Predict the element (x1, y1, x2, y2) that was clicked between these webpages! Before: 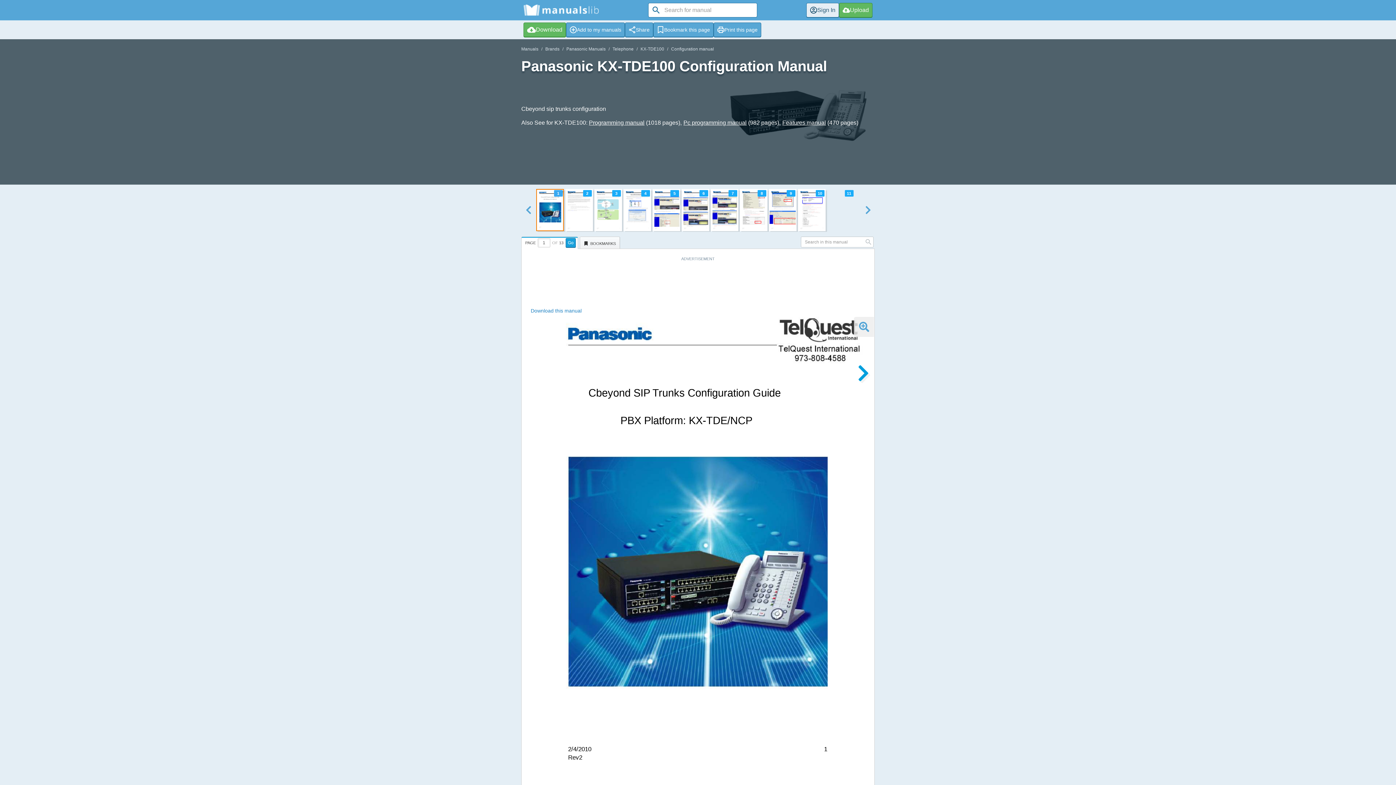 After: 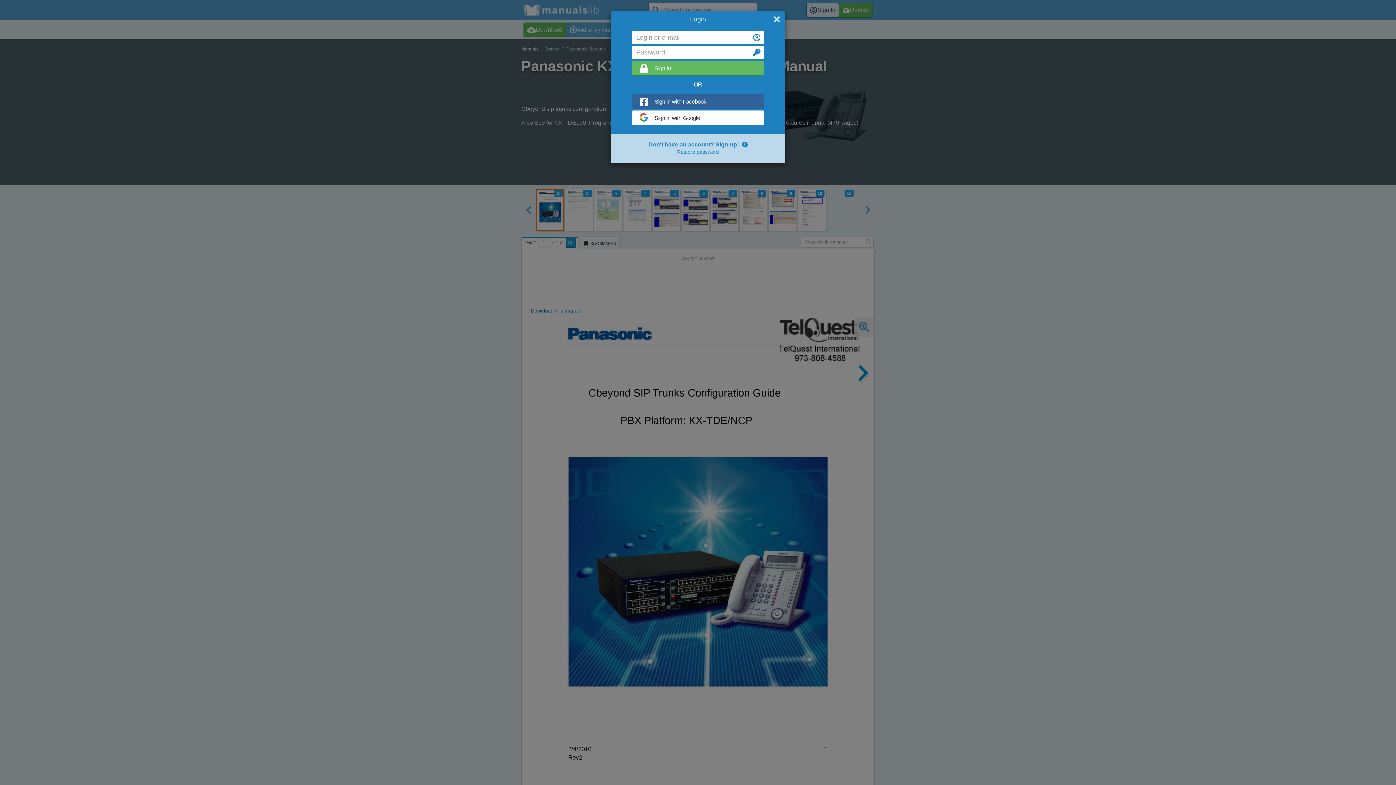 Action: bbox: (839, 2, 872, 17) label: Upload